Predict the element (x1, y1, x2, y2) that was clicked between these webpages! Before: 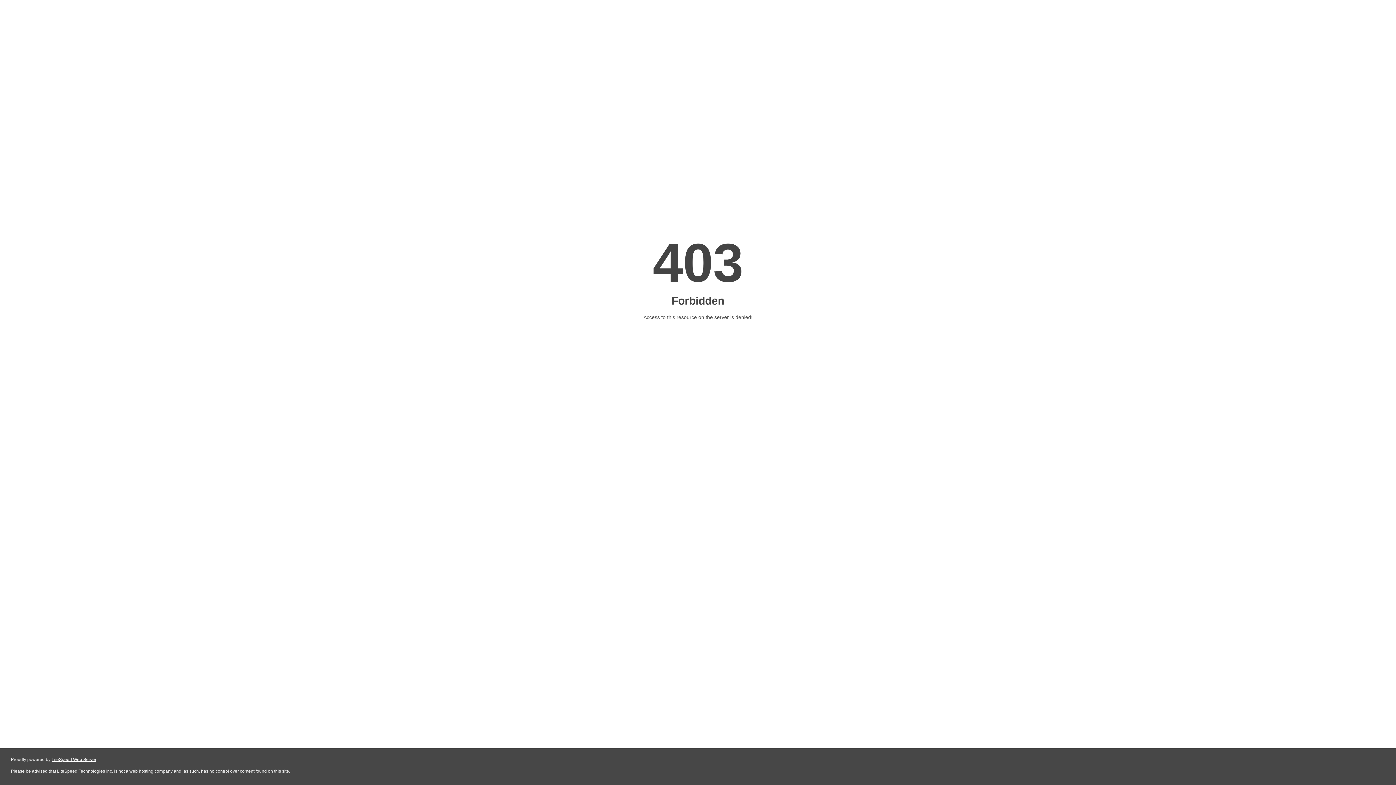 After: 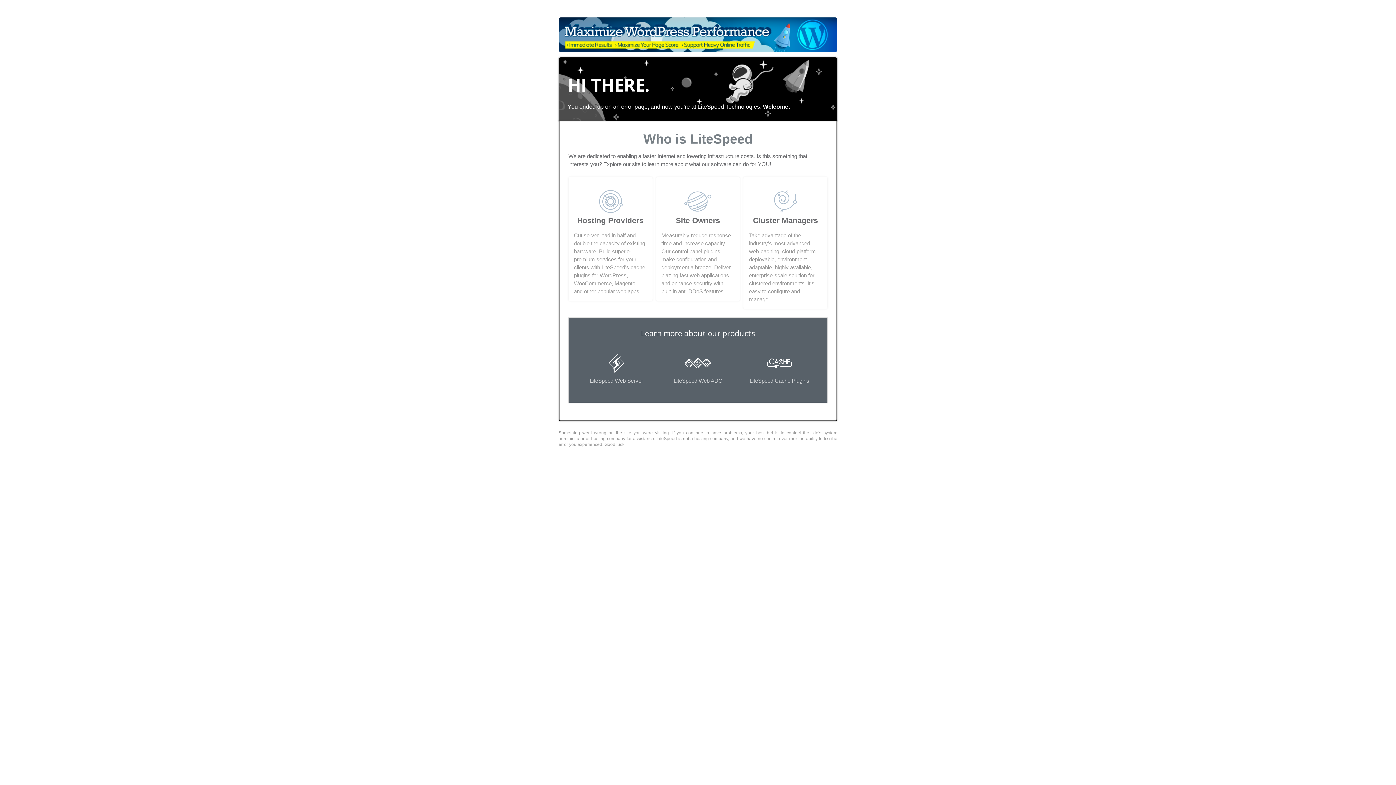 Action: bbox: (51, 757, 96, 762) label: LiteSpeed Web Server